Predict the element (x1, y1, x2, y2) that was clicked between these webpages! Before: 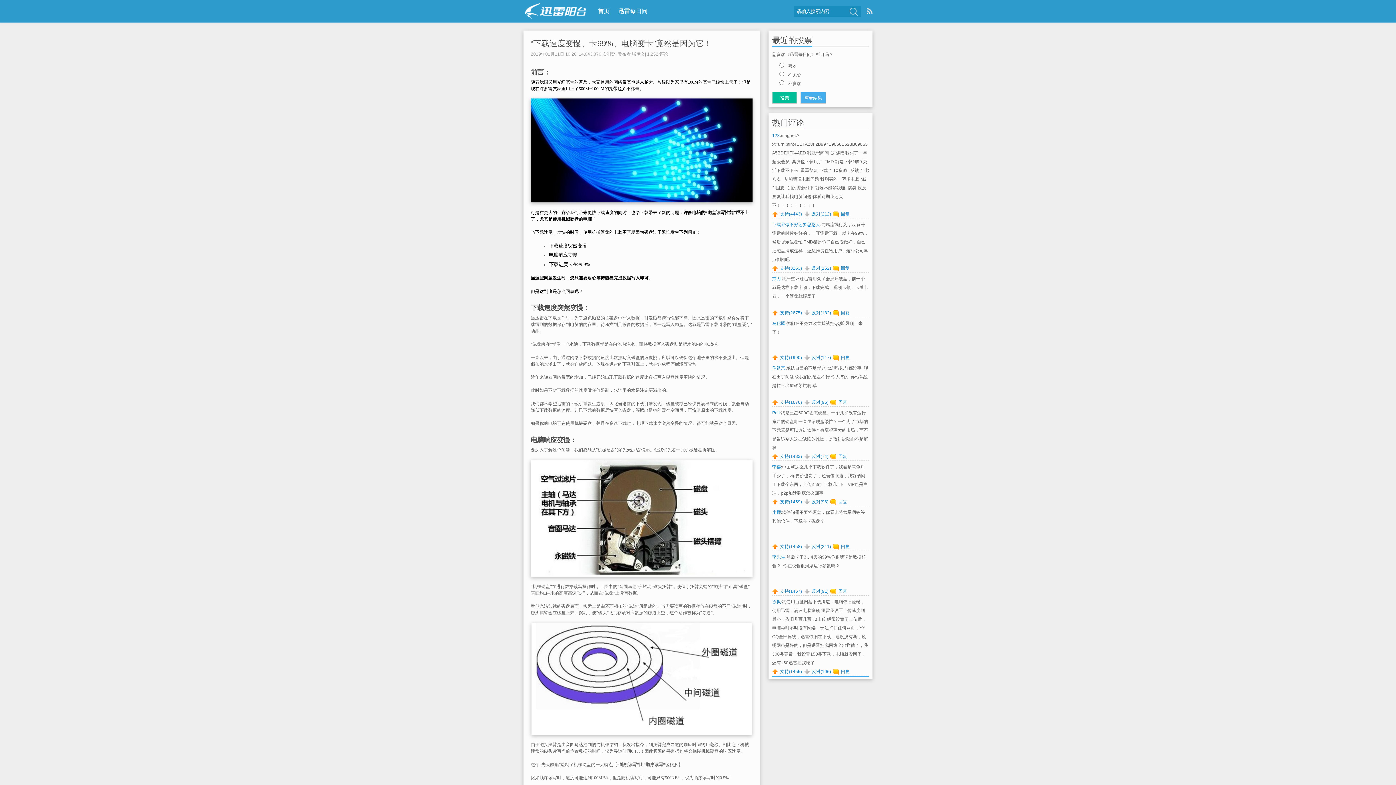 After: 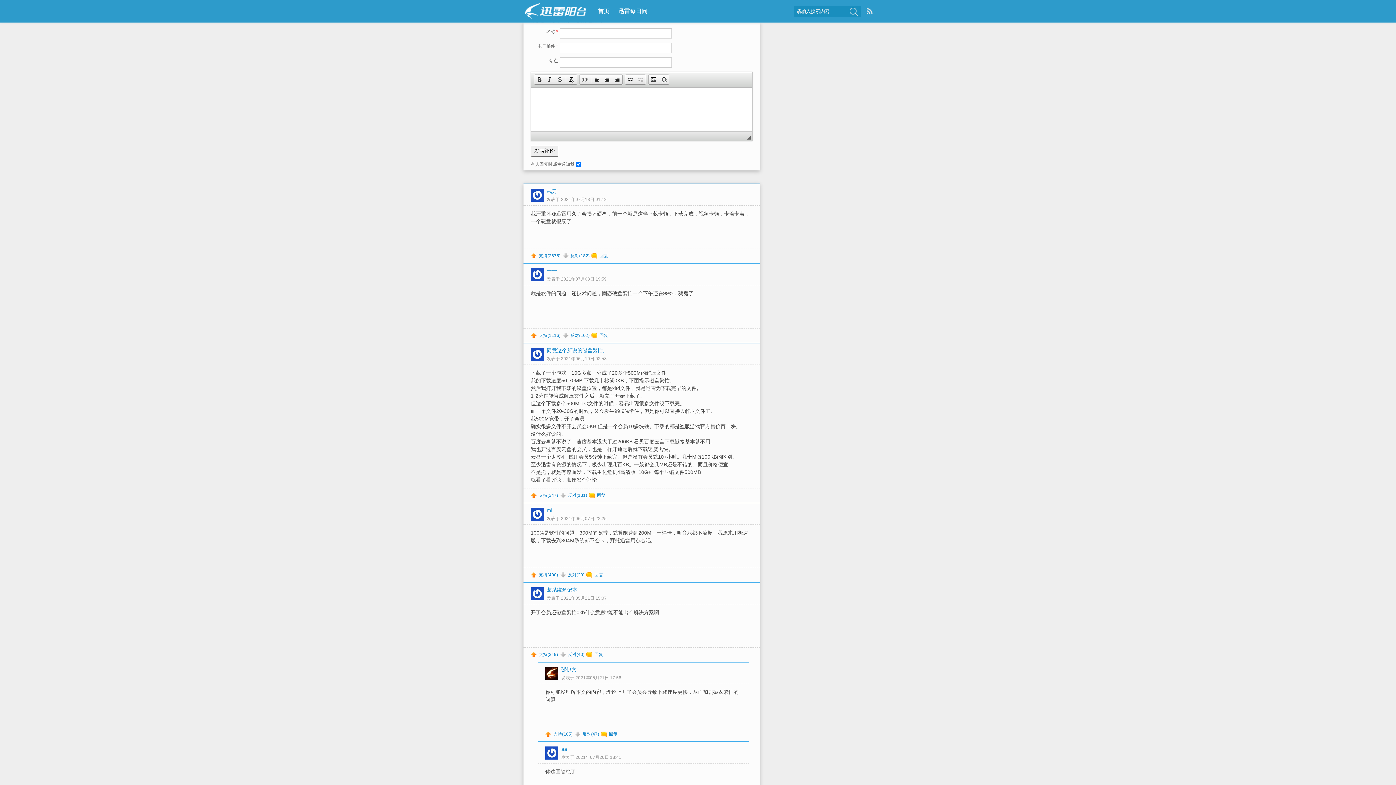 Action: bbox: (833, 355, 849, 360) label: 回复